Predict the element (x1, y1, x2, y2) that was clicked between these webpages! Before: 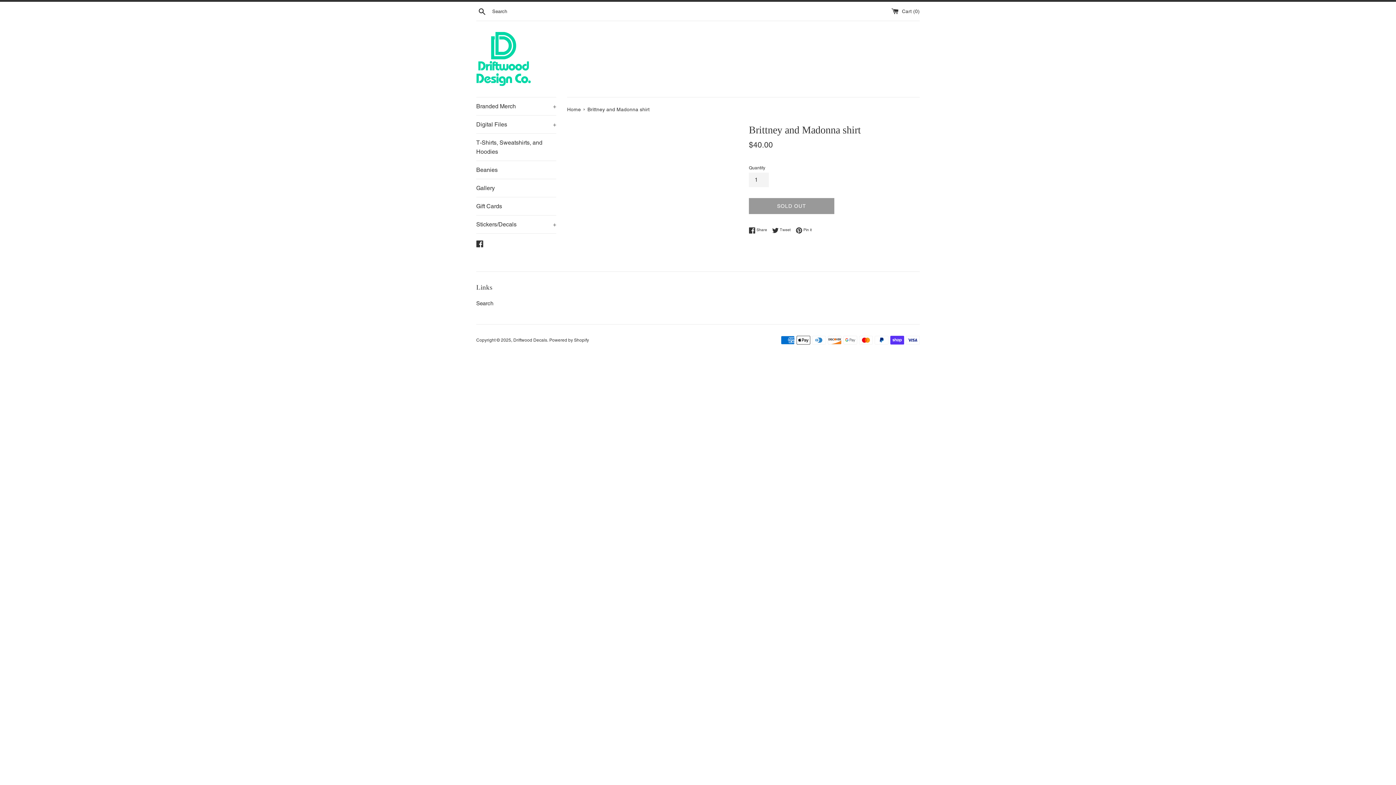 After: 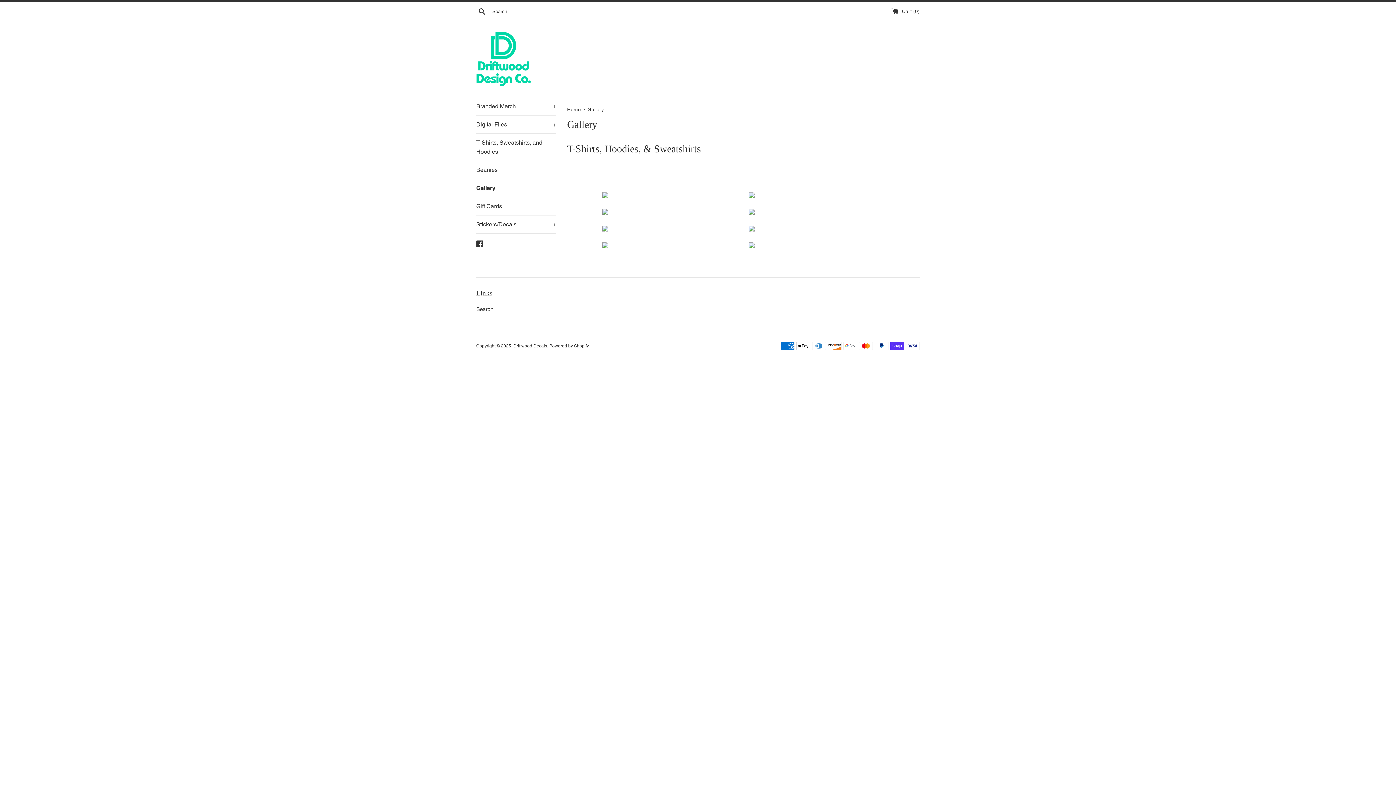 Action: bbox: (476, 179, 556, 197) label: Gallery